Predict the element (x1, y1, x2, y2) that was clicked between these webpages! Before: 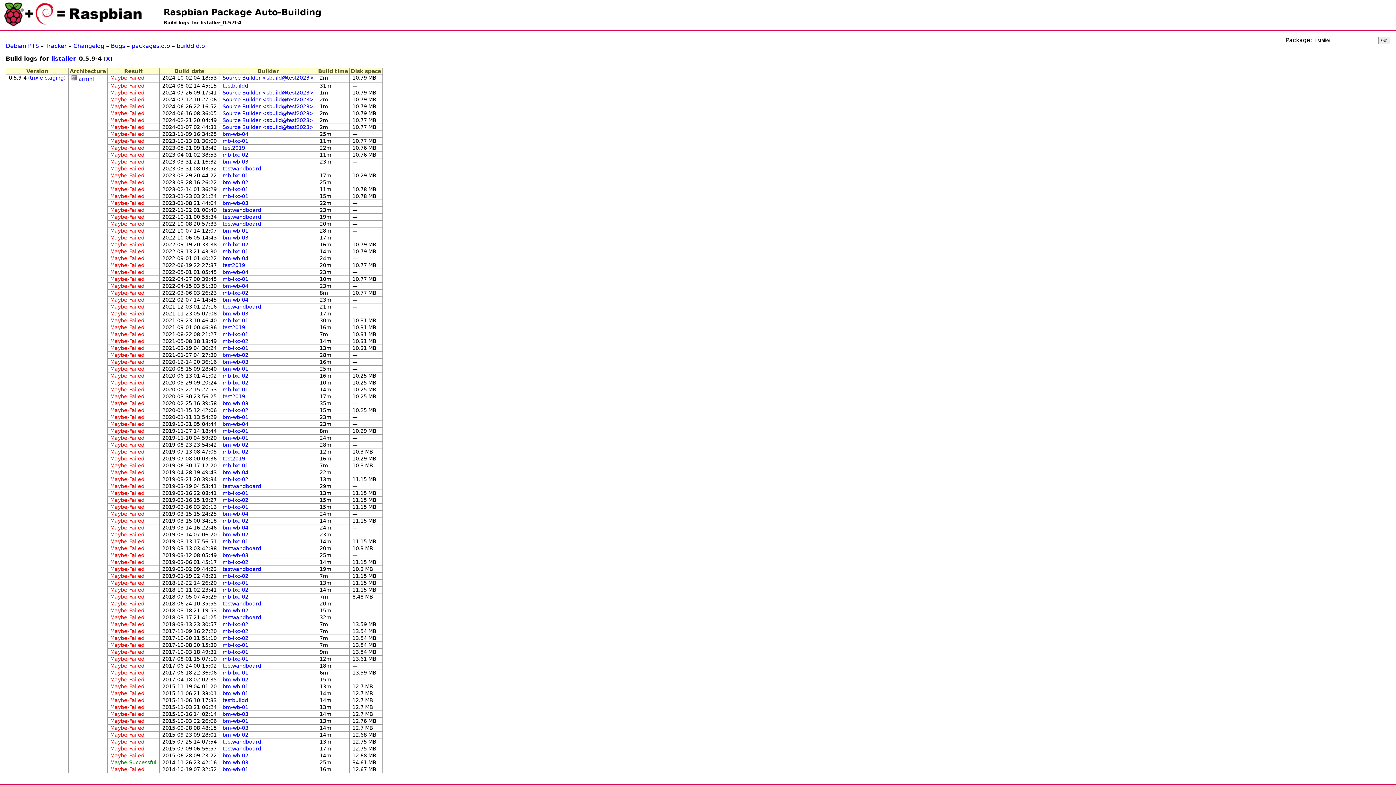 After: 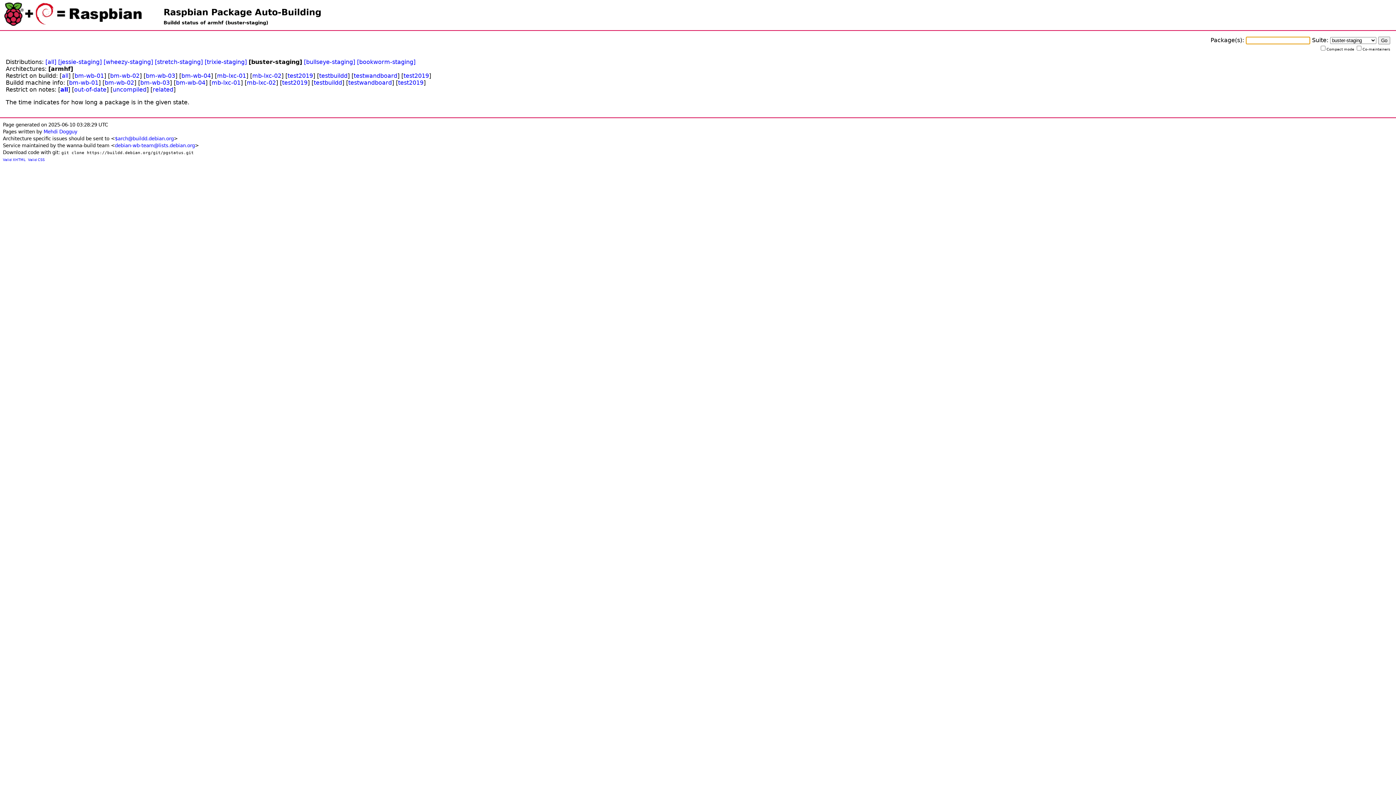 Action: label: mb-lxc-01 bbox: (222, 504, 248, 510)